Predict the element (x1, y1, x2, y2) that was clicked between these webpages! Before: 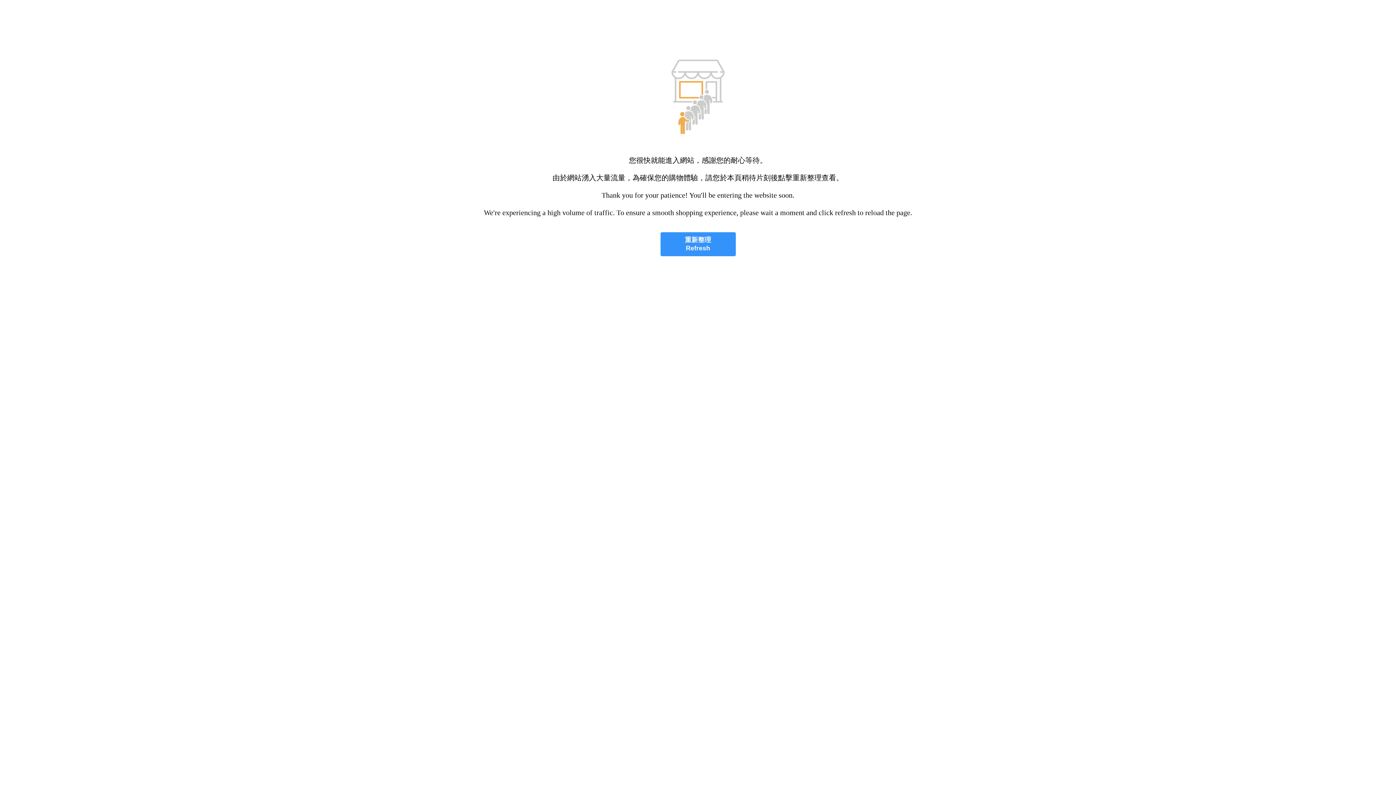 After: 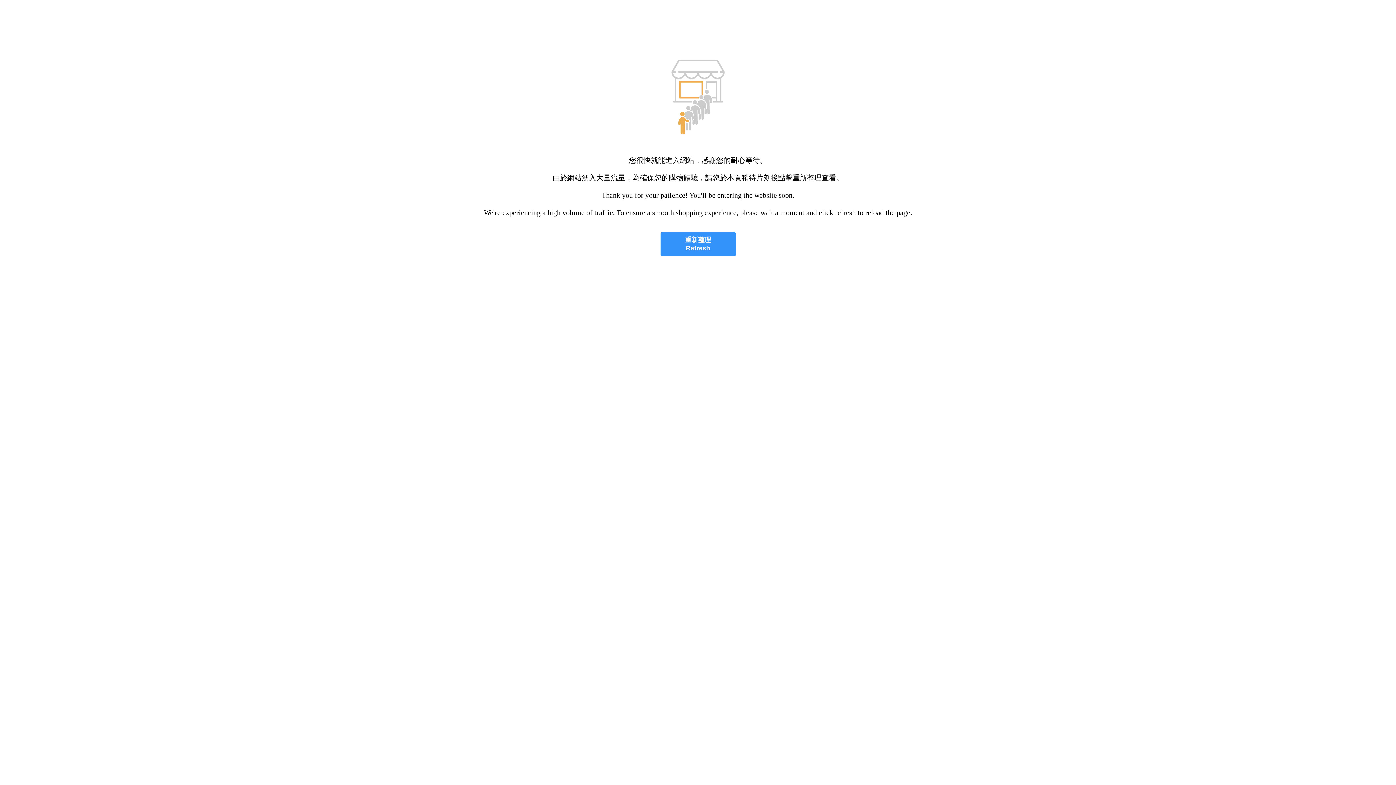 Action: label: 重新整理
Refresh bbox: (660, 232, 735, 256)